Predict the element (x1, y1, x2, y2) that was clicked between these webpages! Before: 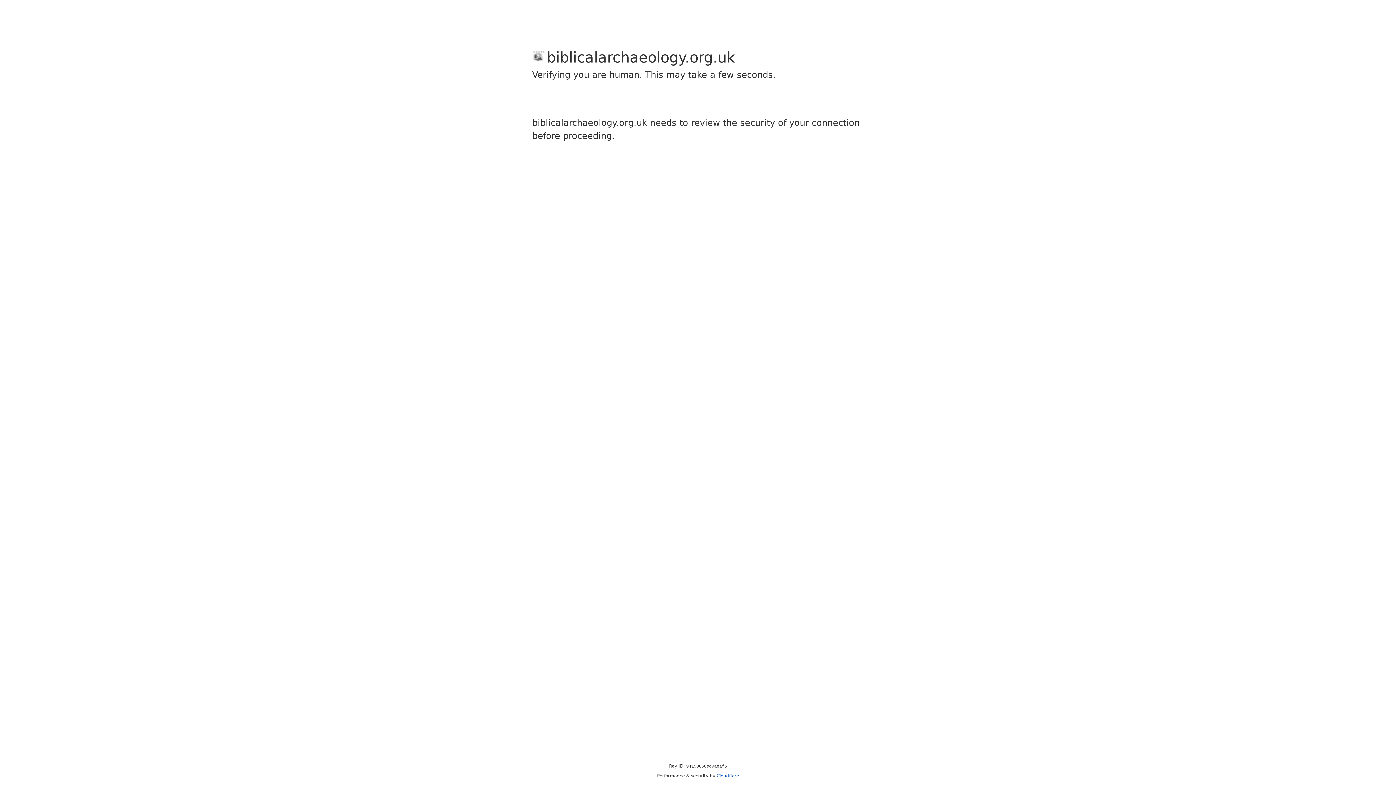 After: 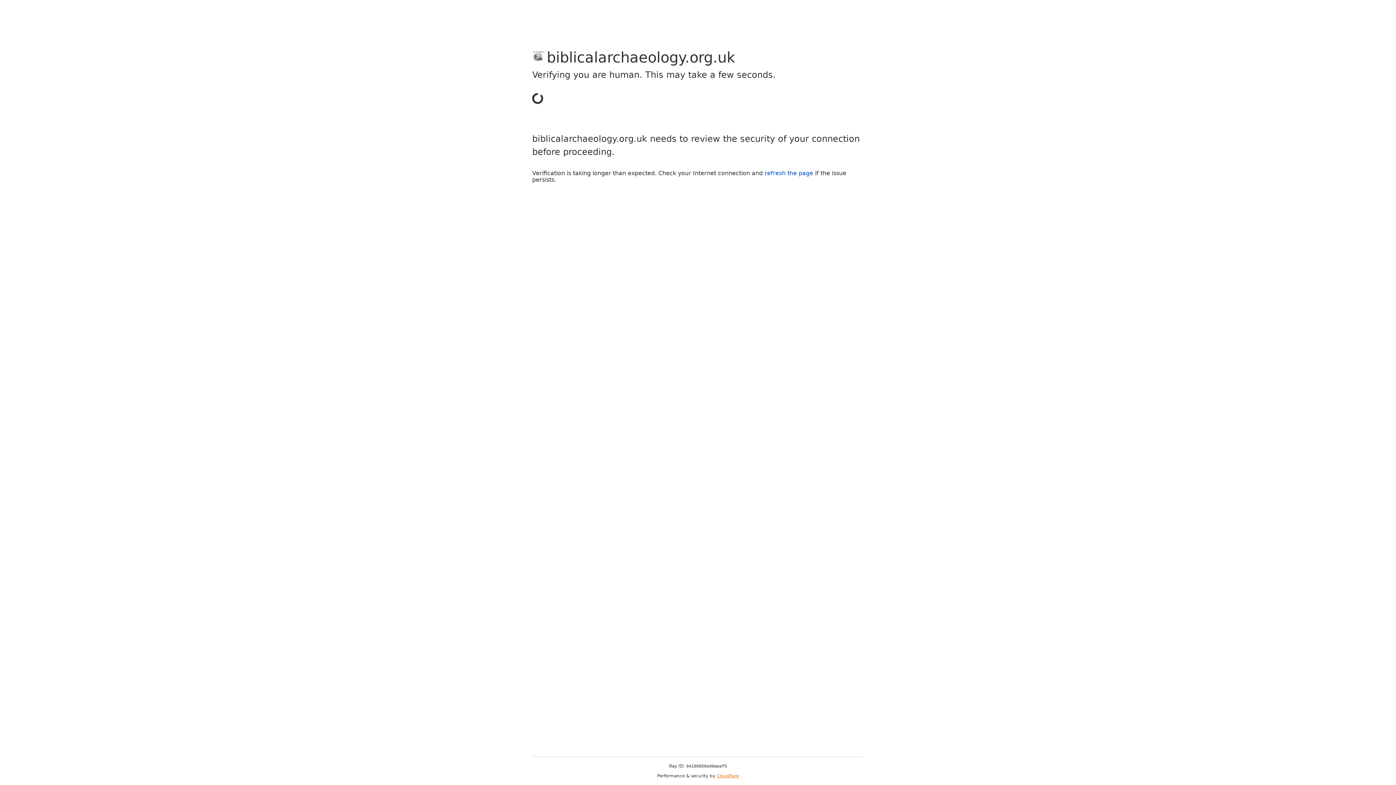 Action: bbox: (716, 773, 739, 778) label: Cloudflare